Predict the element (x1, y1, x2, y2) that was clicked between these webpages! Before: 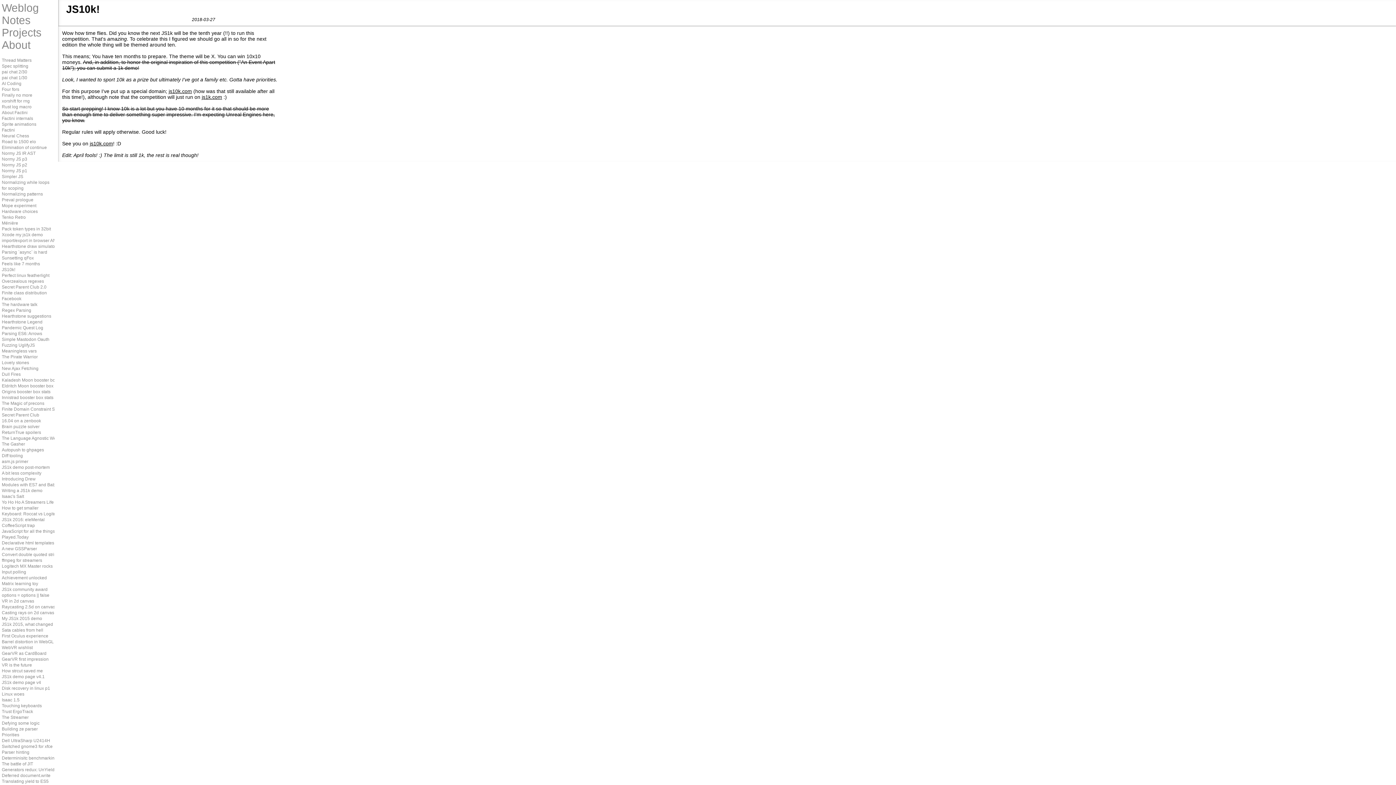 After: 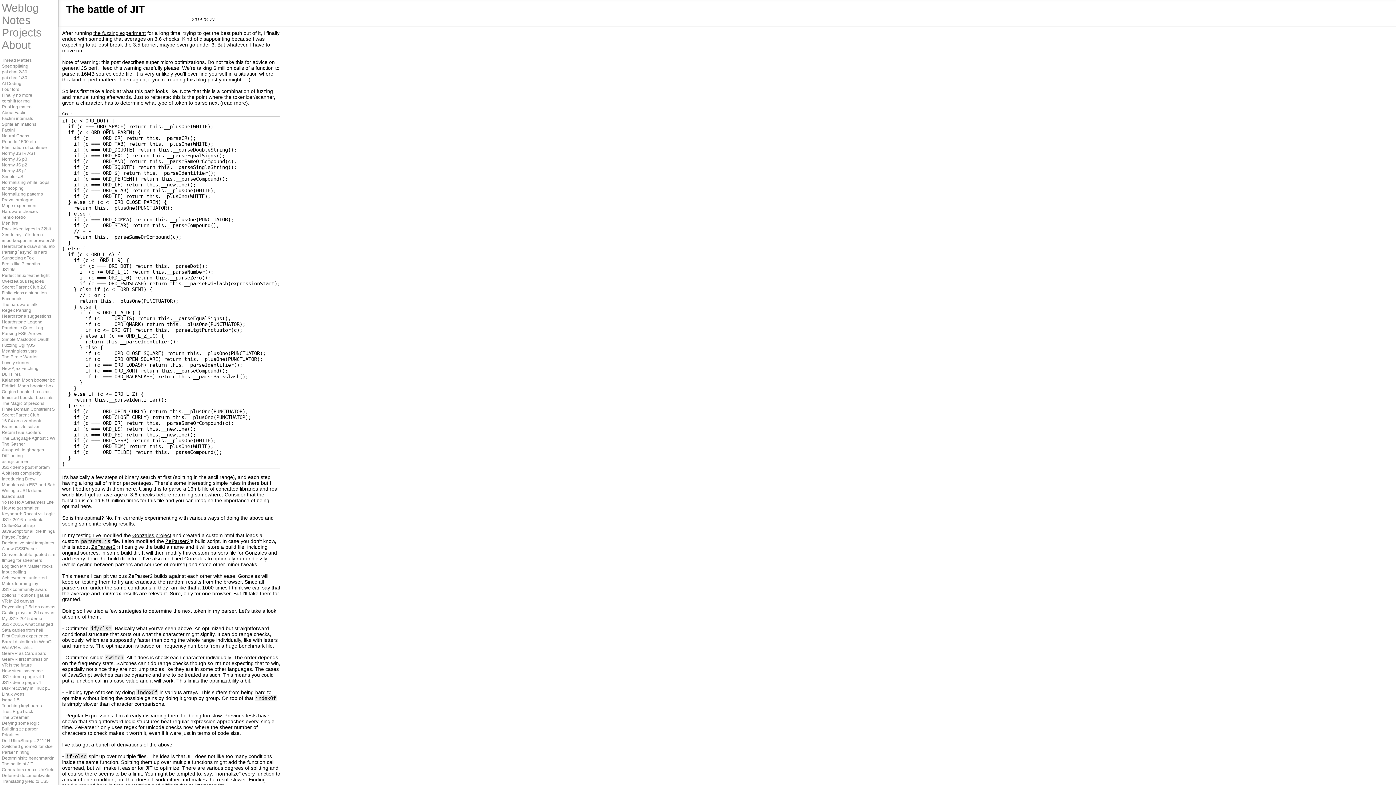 Action: label: The battle of JIT bbox: (1, 761, 33, 766)